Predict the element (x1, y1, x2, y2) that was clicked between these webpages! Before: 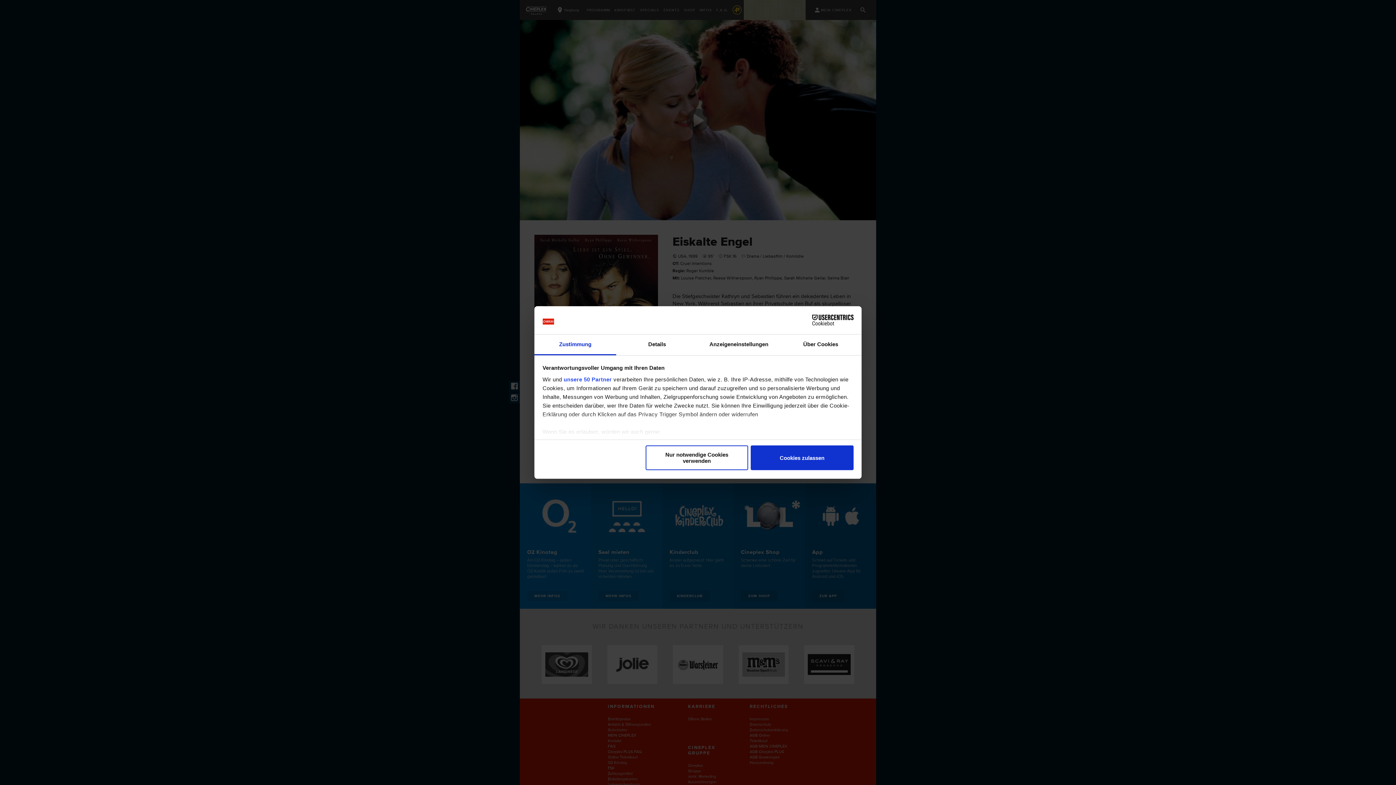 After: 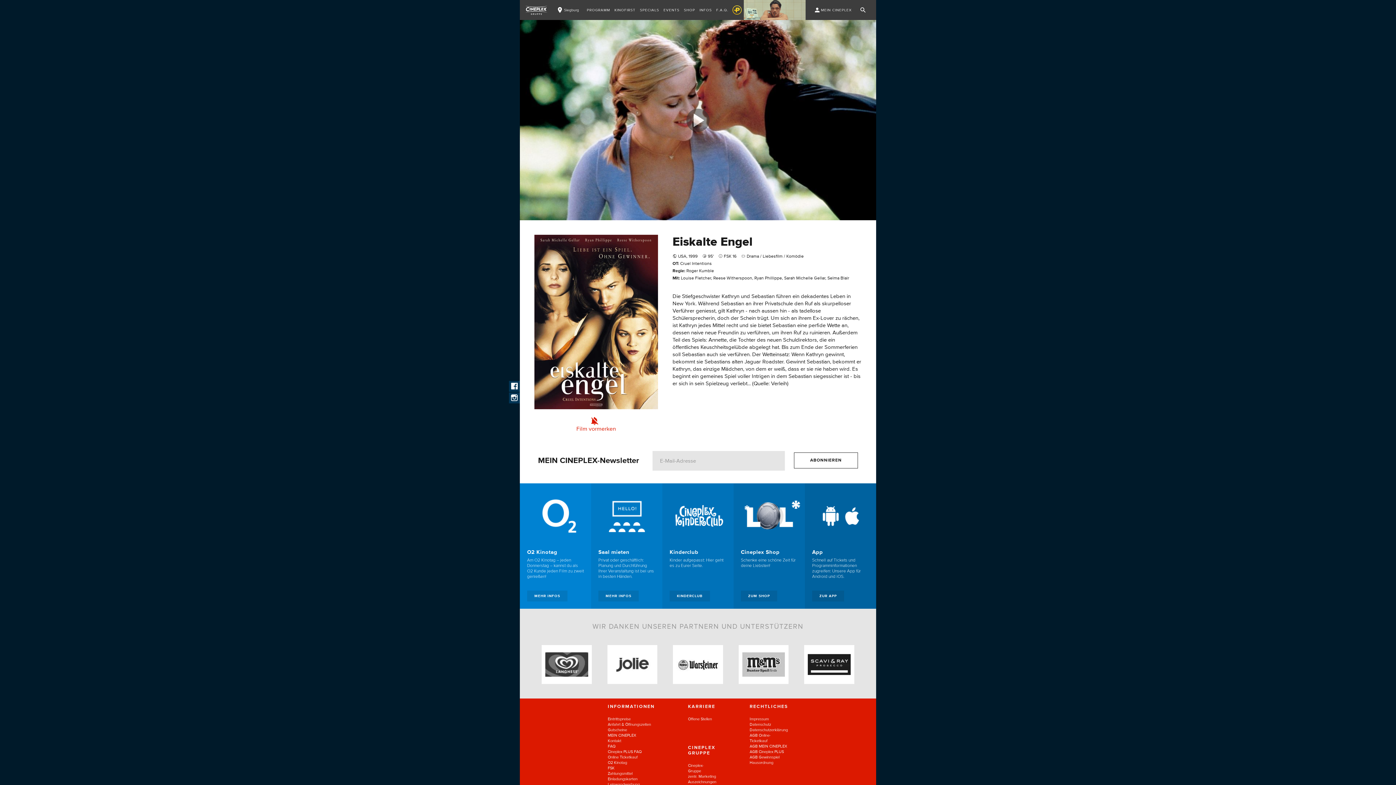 Action: bbox: (645, 445, 748, 470) label: Nur notwendige Cookies verwenden